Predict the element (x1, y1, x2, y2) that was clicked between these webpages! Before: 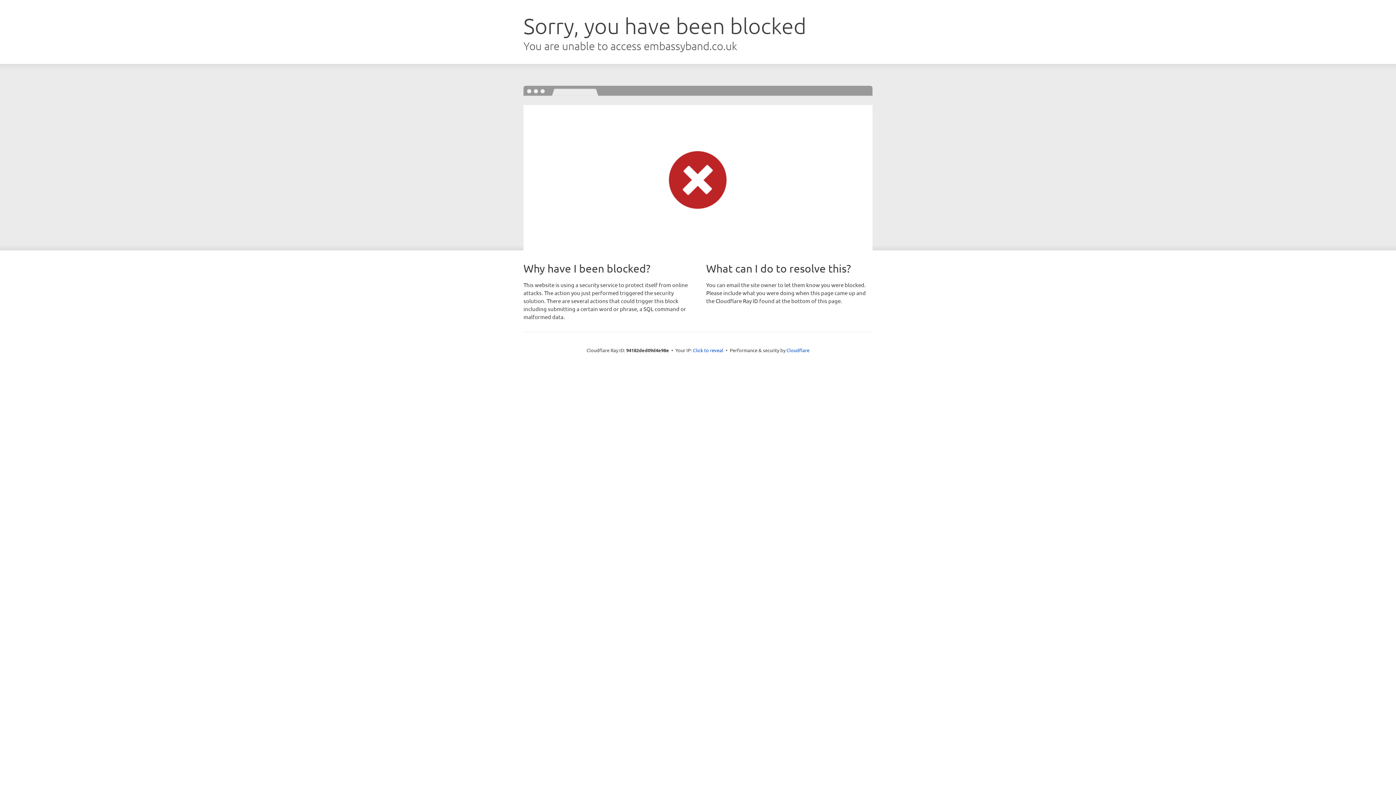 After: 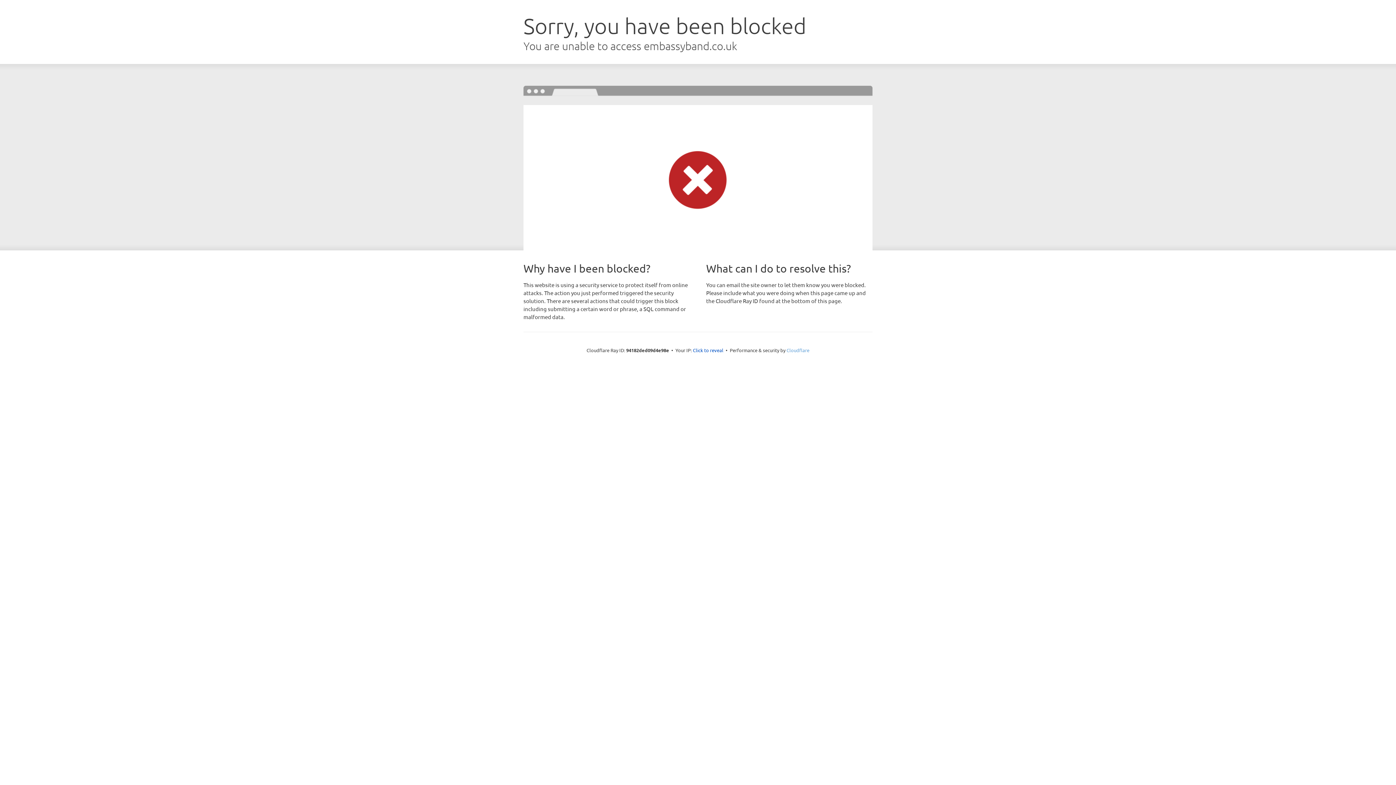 Action: label: Cloudflare bbox: (786, 347, 809, 353)